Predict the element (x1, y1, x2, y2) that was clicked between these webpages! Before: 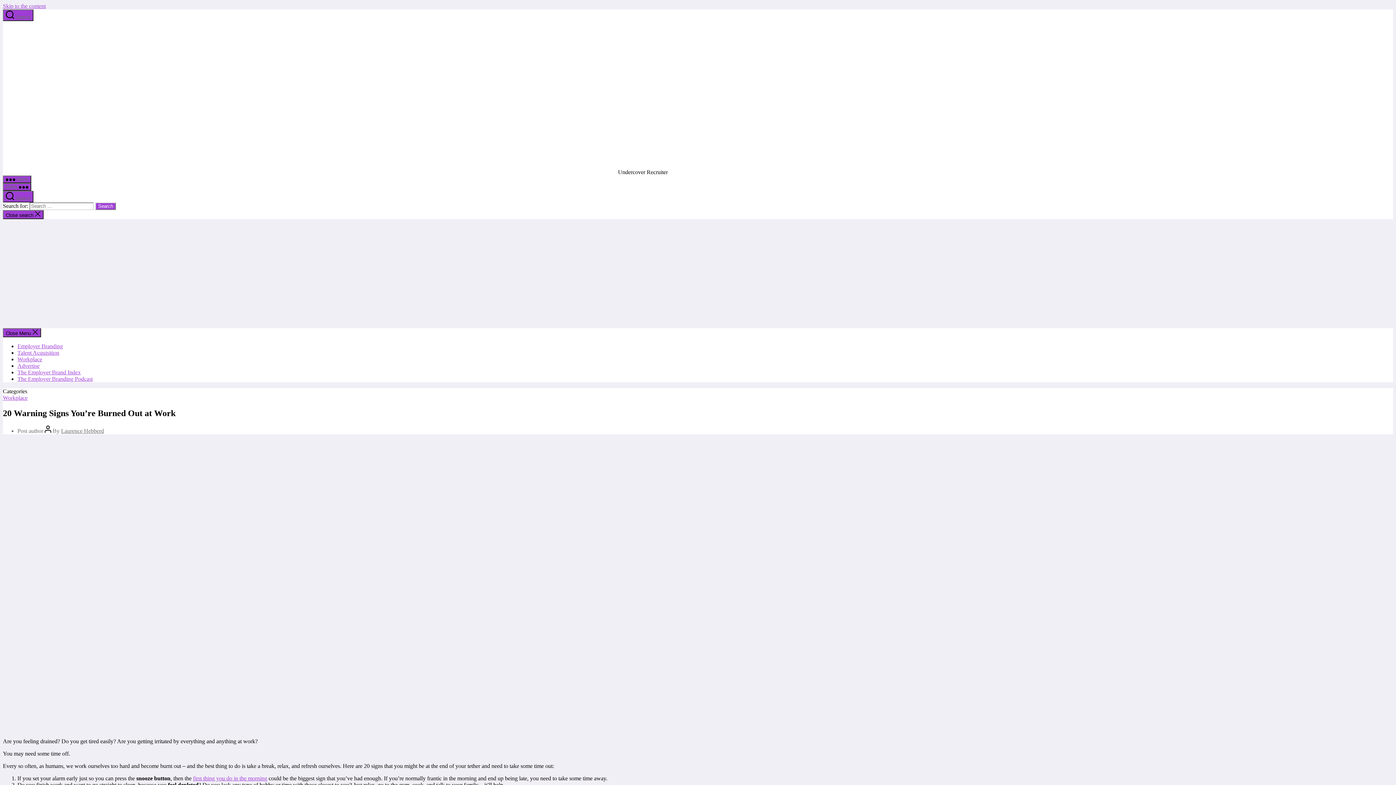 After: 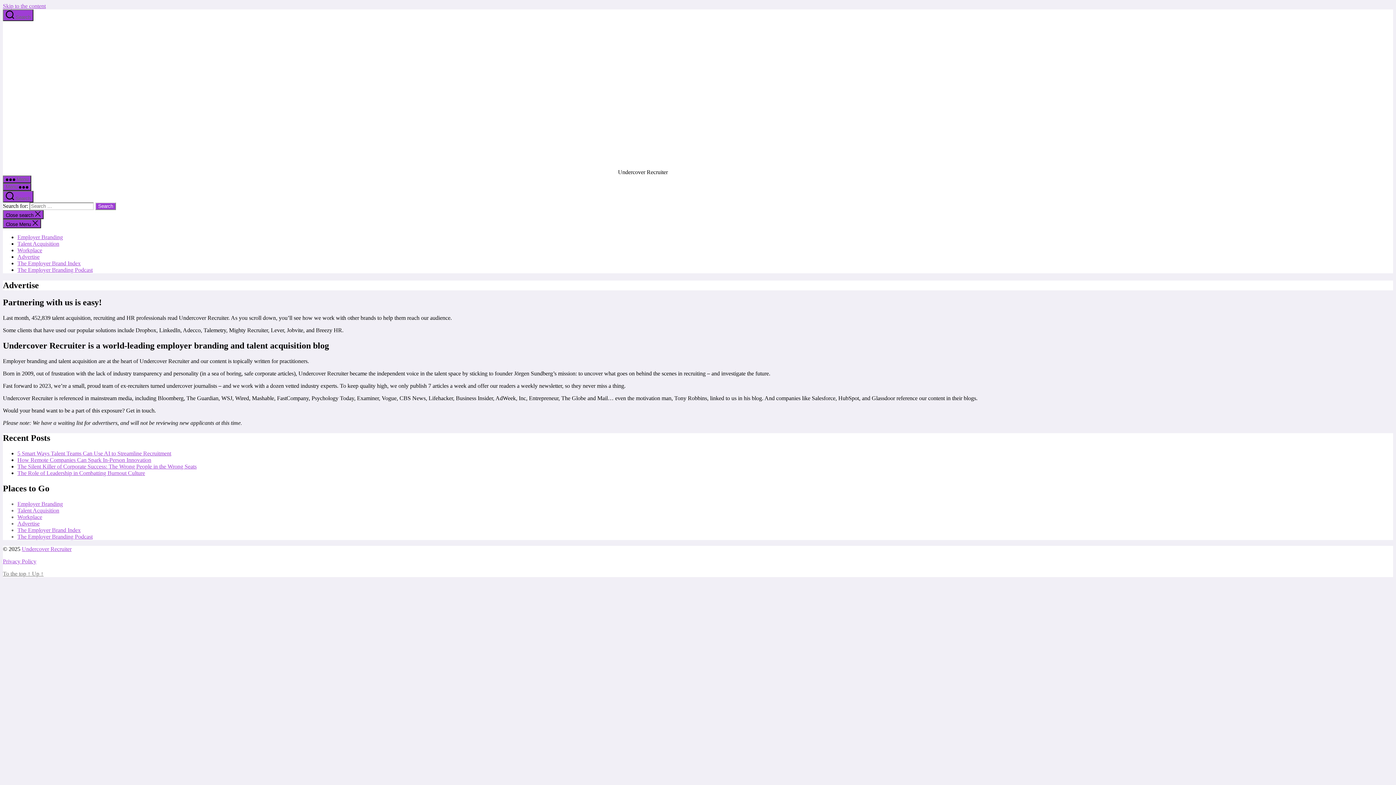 Action: bbox: (17, 362, 39, 369) label: Advertise